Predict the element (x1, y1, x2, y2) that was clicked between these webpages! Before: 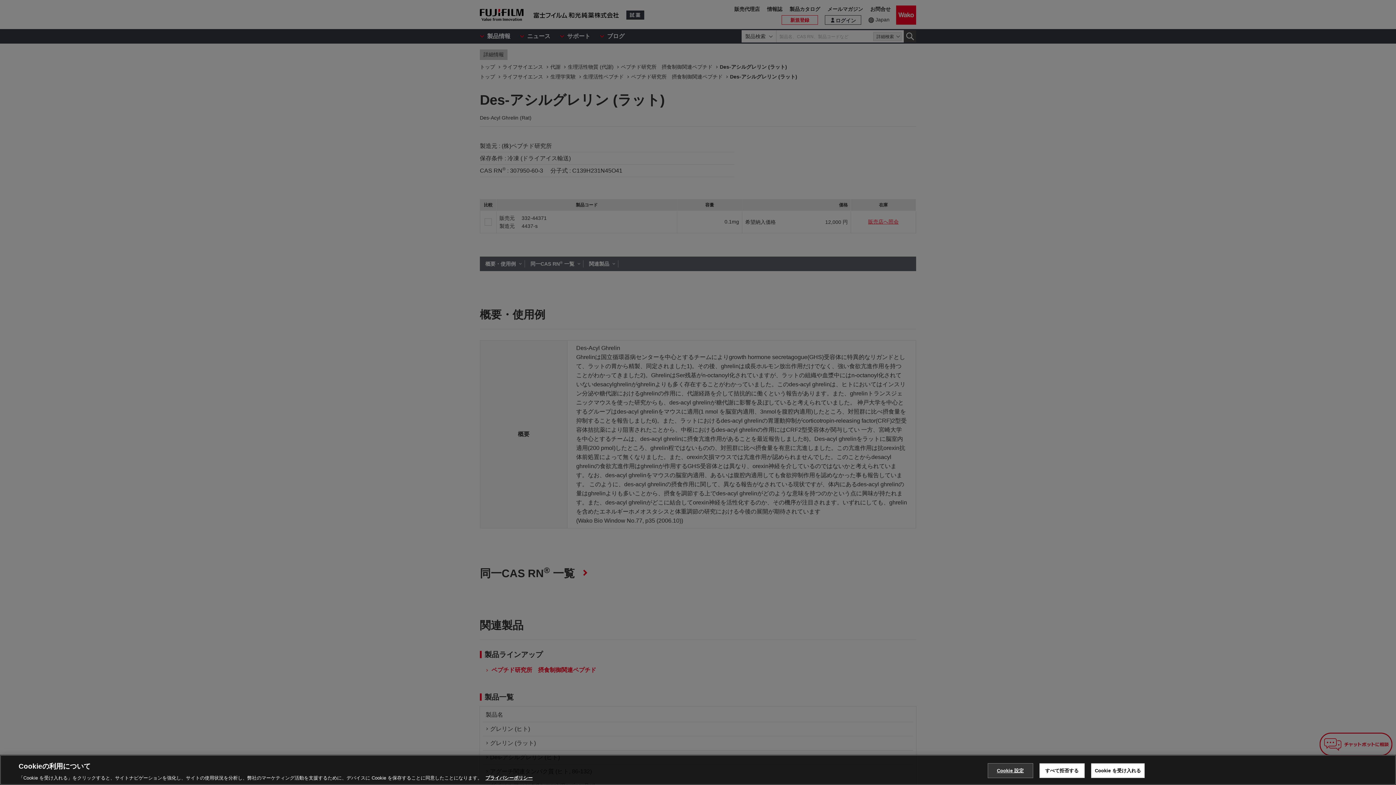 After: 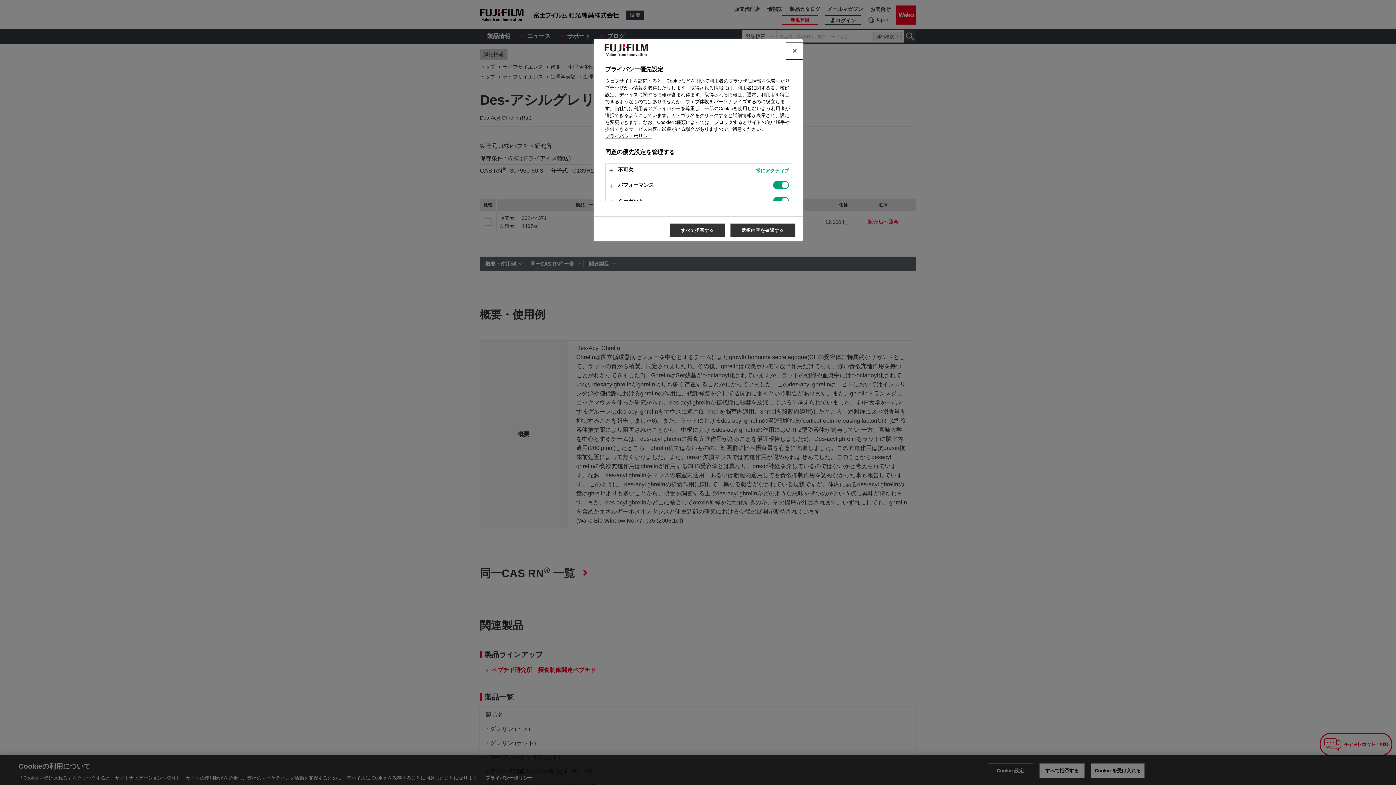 Action: label: Cookie 設定 bbox: (987, 763, 1033, 778)